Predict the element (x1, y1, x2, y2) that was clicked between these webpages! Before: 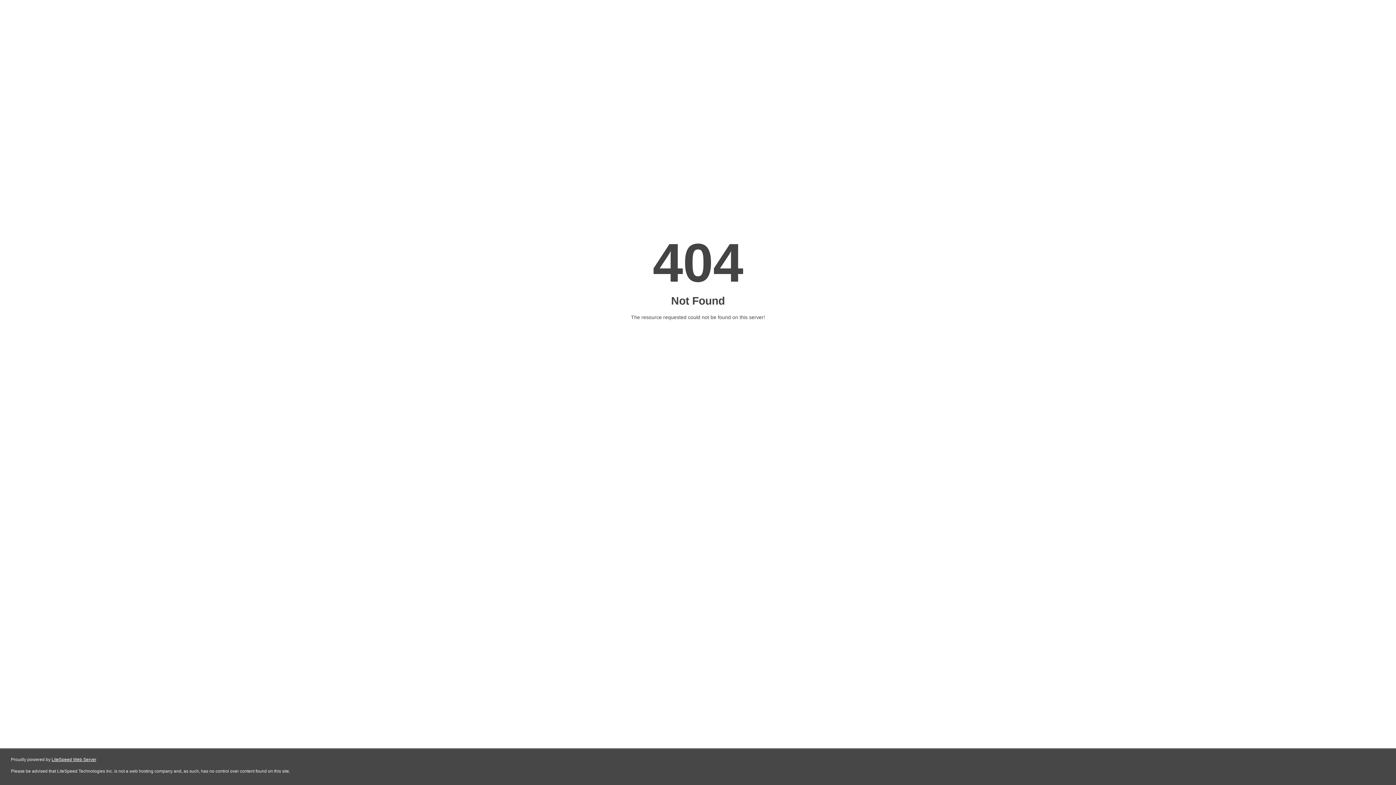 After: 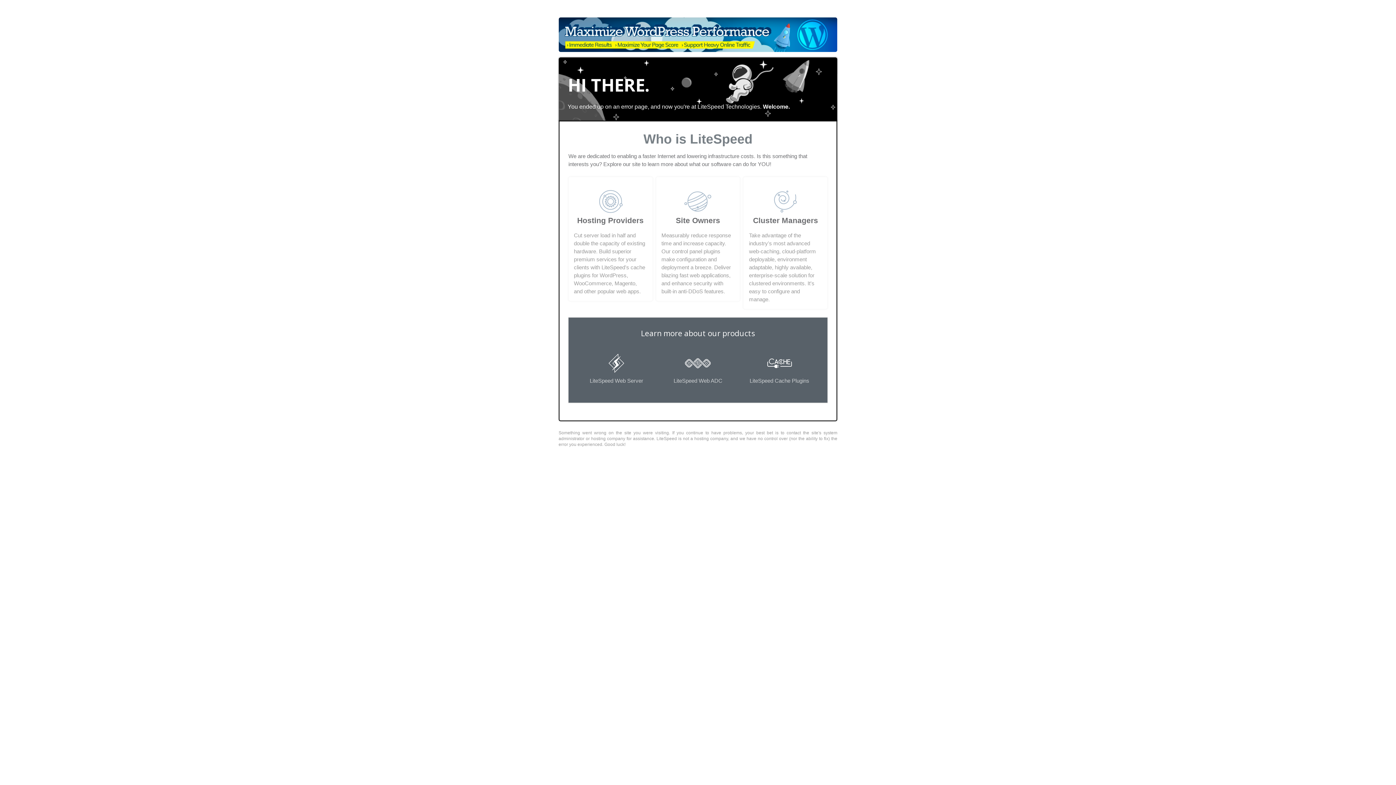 Action: label: LiteSpeed Web Server bbox: (51, 757, 96, 762)